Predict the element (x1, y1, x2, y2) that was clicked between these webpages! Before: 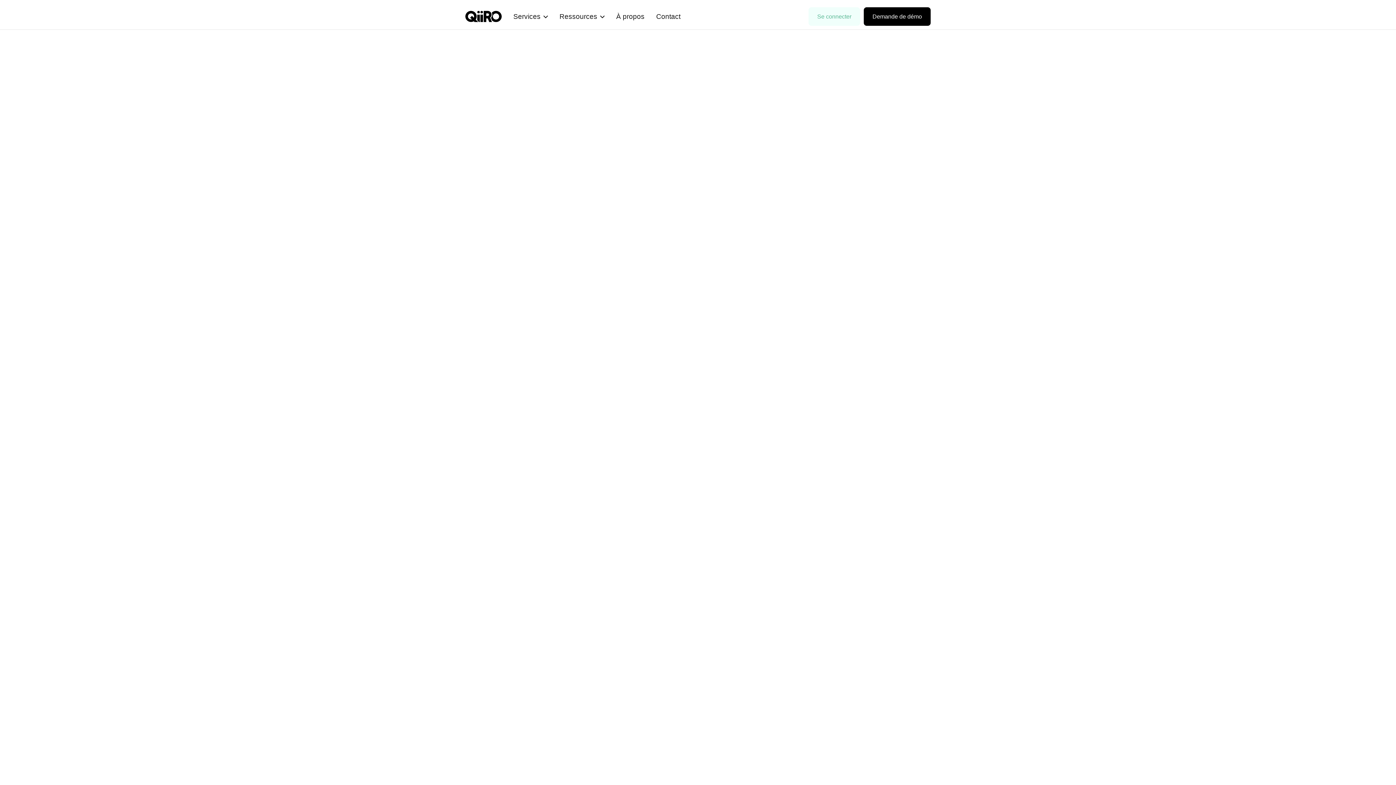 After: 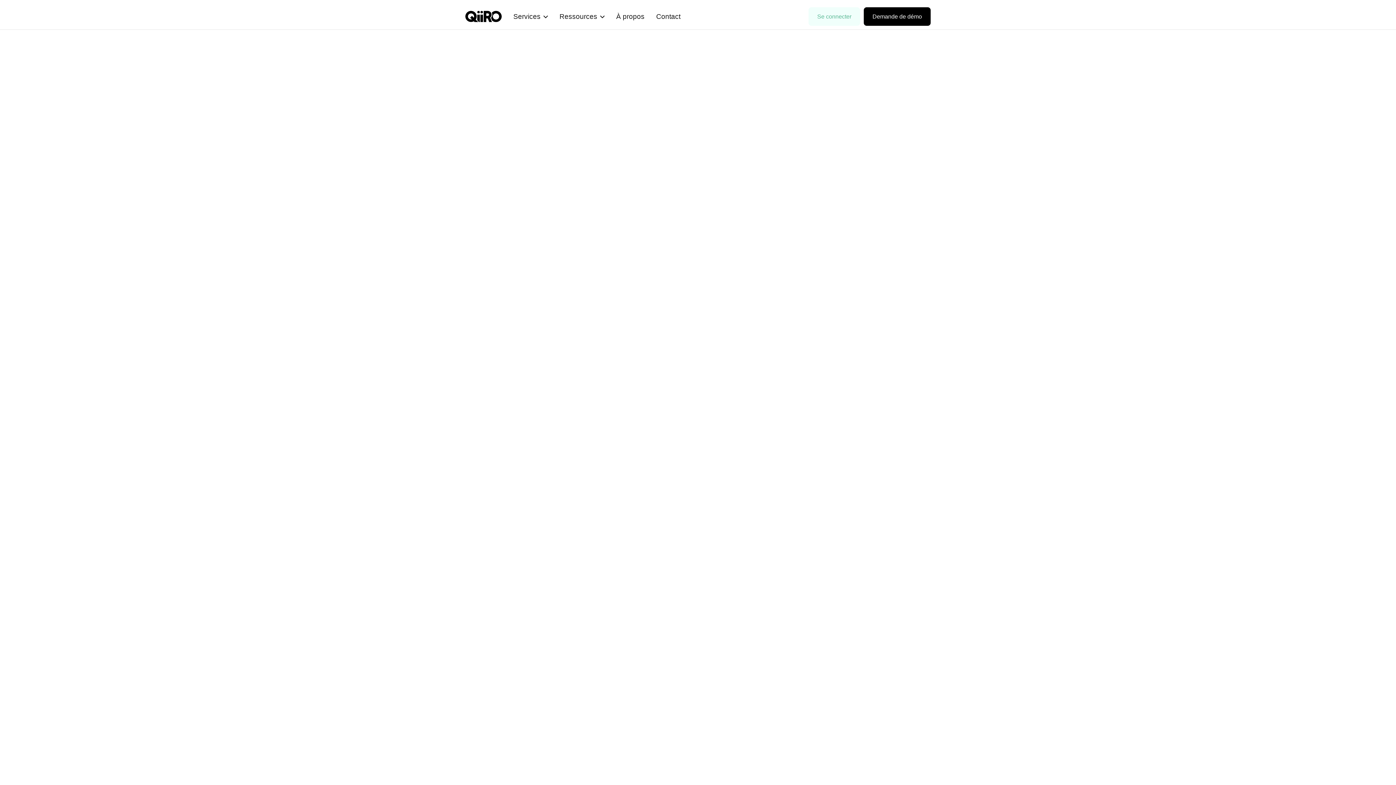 Action: bbox: (142, 44, 179, 80)